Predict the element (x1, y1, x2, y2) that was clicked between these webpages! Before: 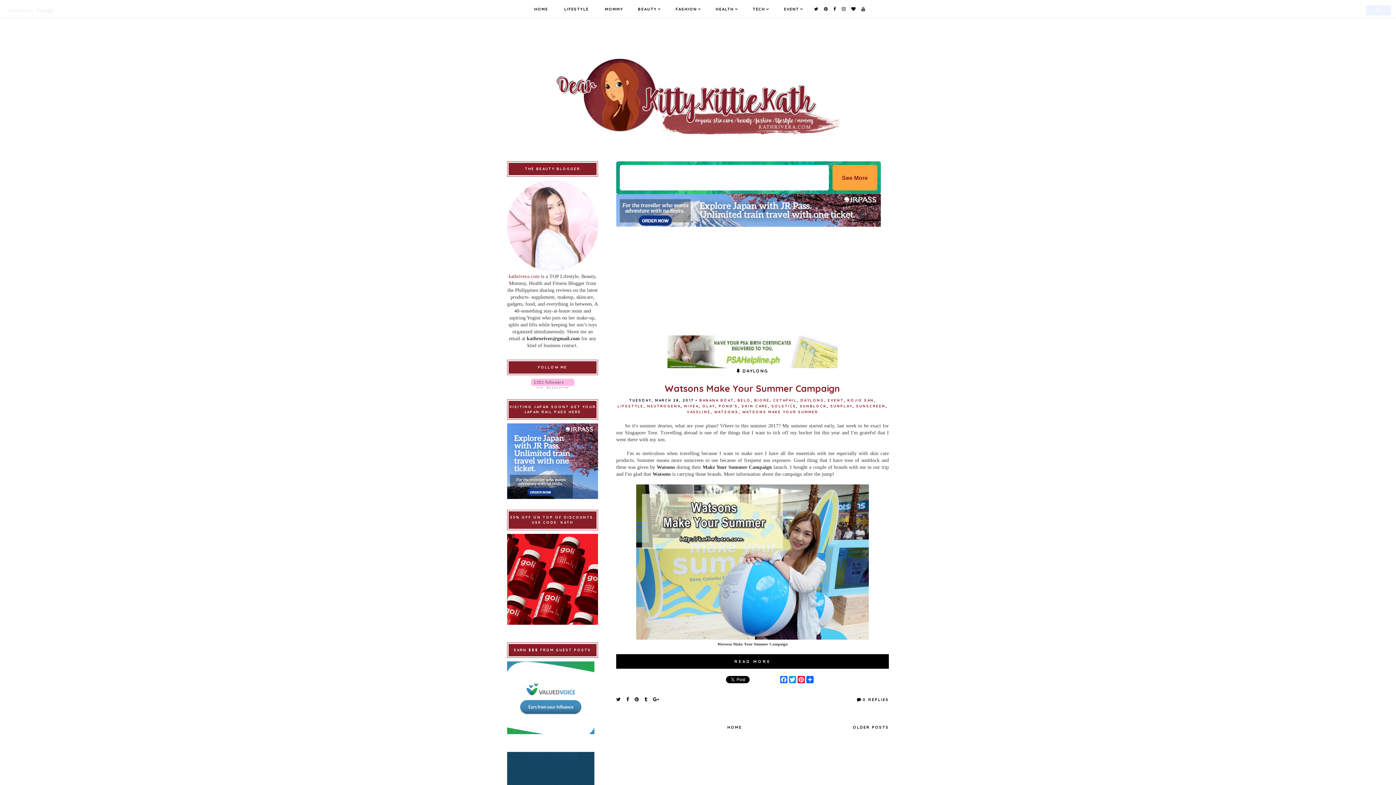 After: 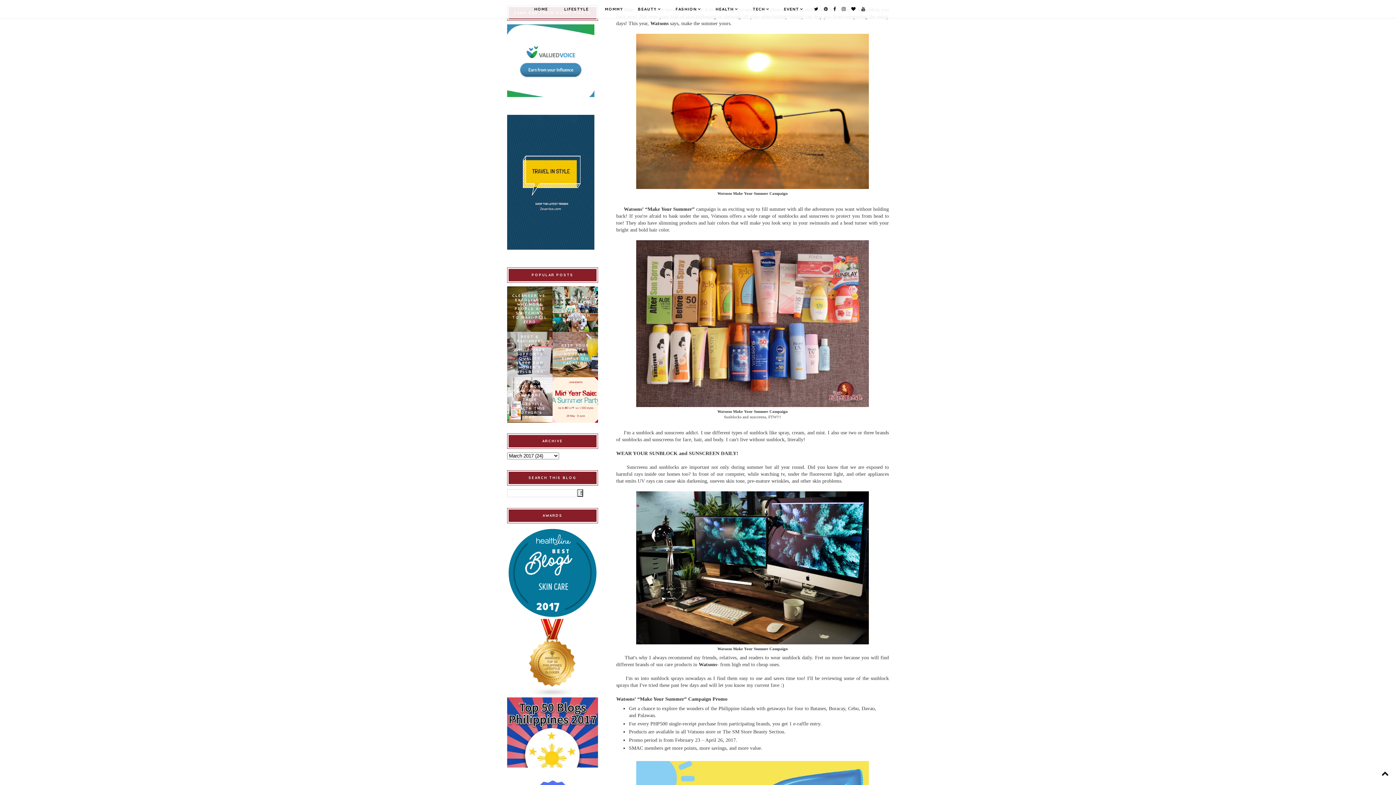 Action: bbox: (616, 654, 889, 669) label: READ MORE